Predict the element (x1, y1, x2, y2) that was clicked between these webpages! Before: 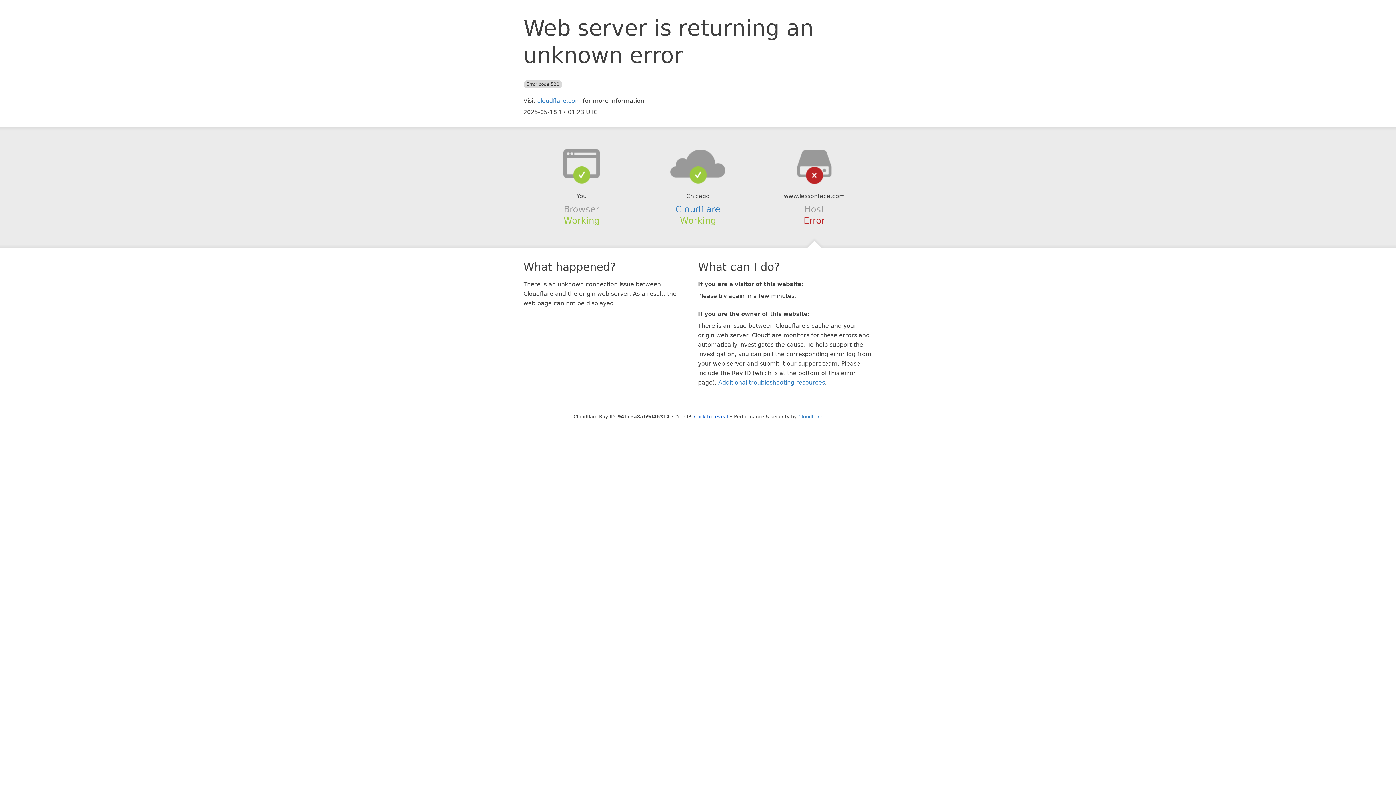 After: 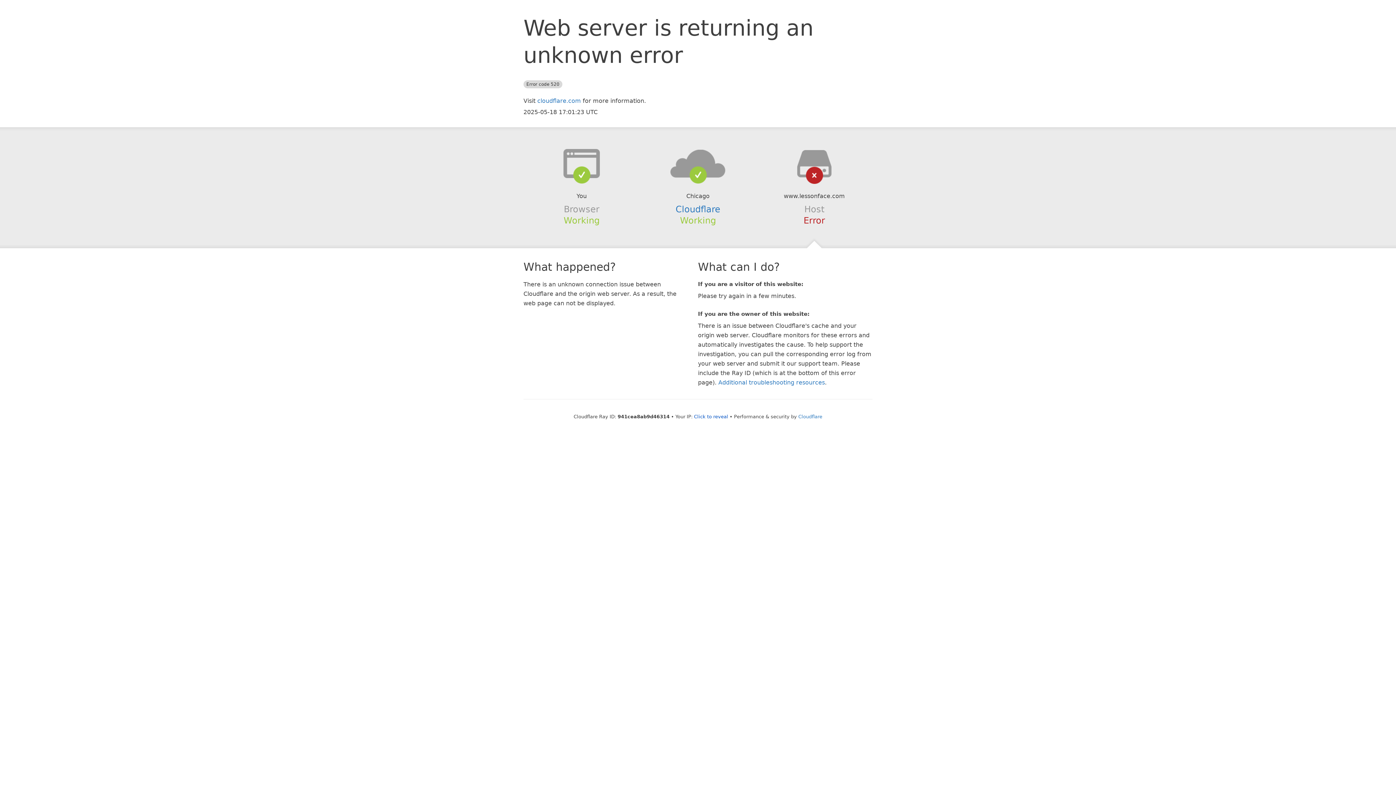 Action: bbox: (639, 148, 756, 178)